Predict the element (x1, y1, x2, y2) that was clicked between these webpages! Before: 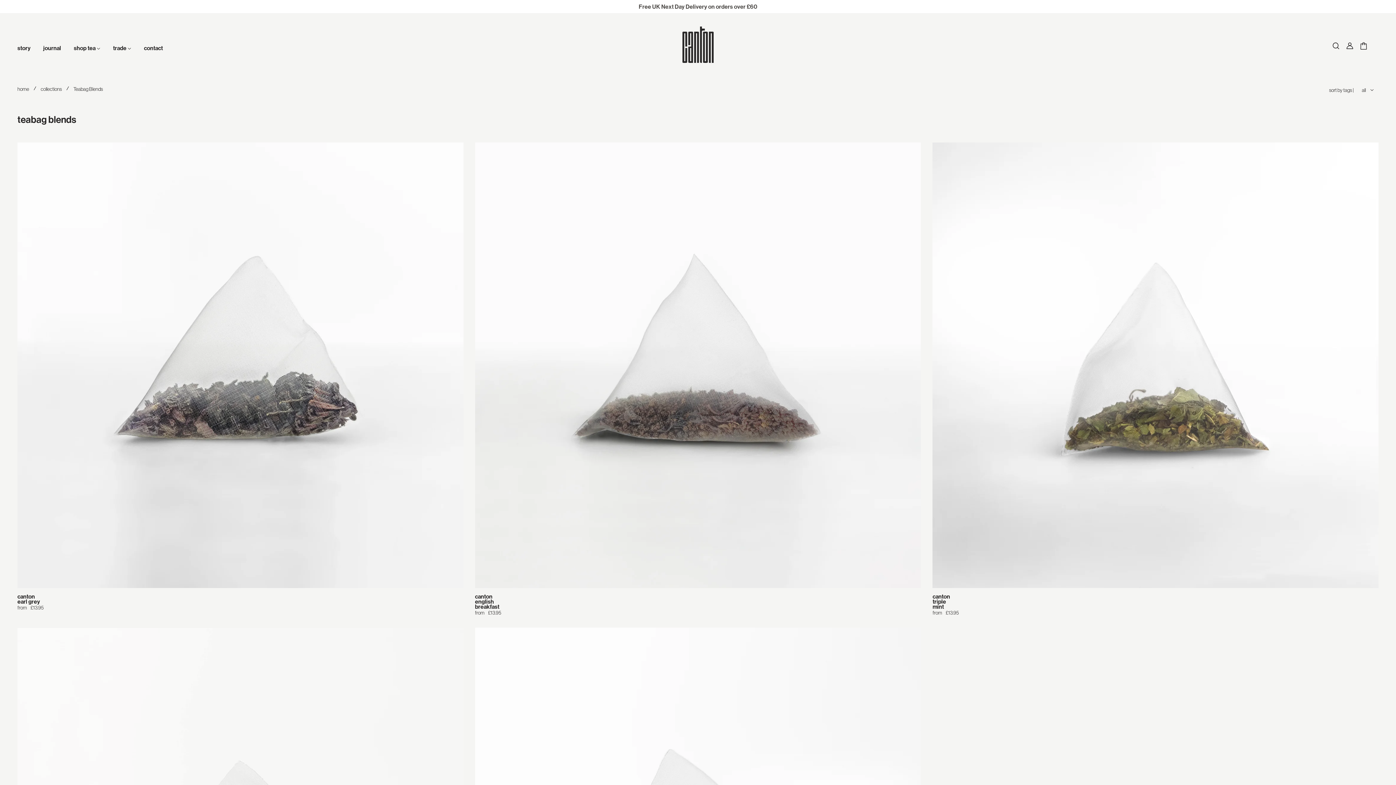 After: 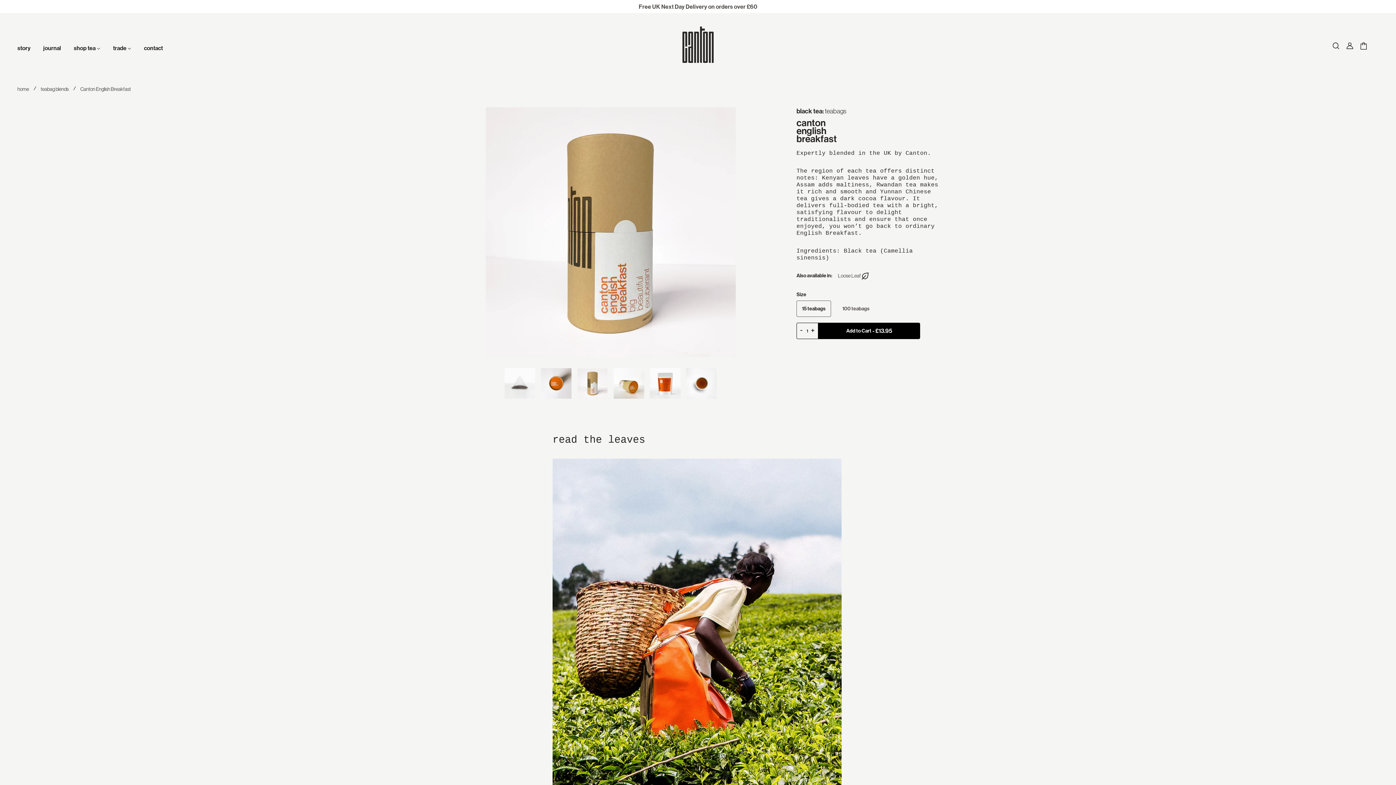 Action: label: from £13.95 bbox: (475, 610, 921, 616)